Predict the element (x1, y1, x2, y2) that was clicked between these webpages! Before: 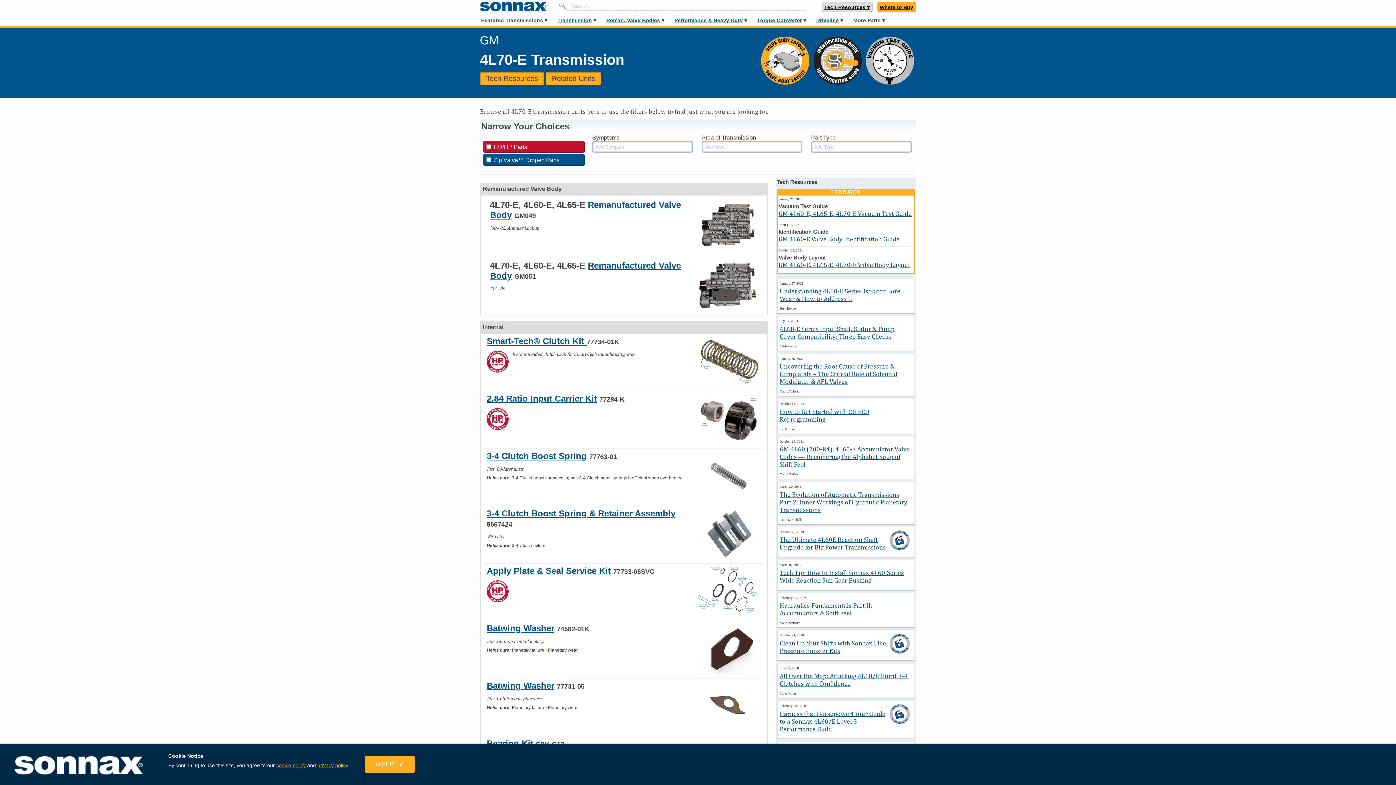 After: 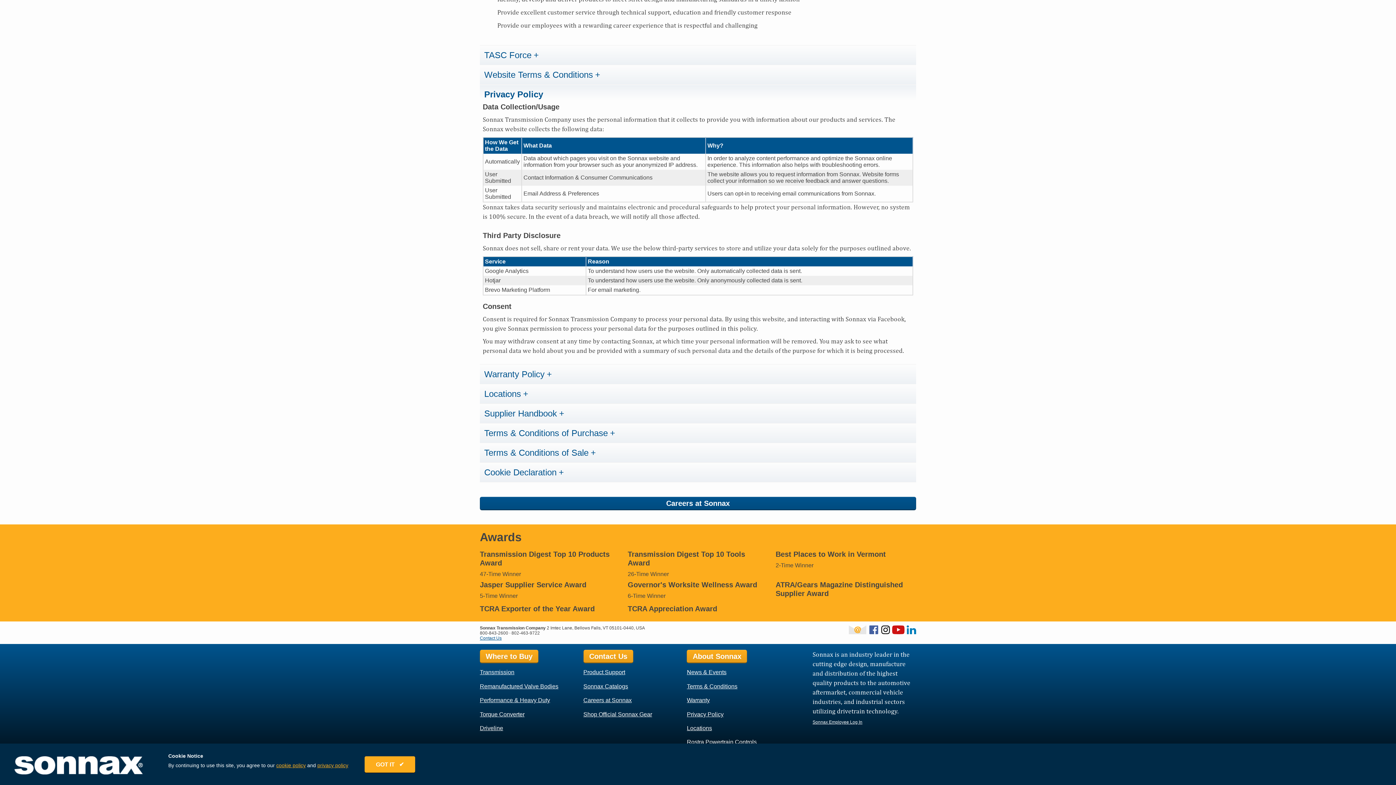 Action: bbox: (317, 762, 348, 768) label: privacy policy